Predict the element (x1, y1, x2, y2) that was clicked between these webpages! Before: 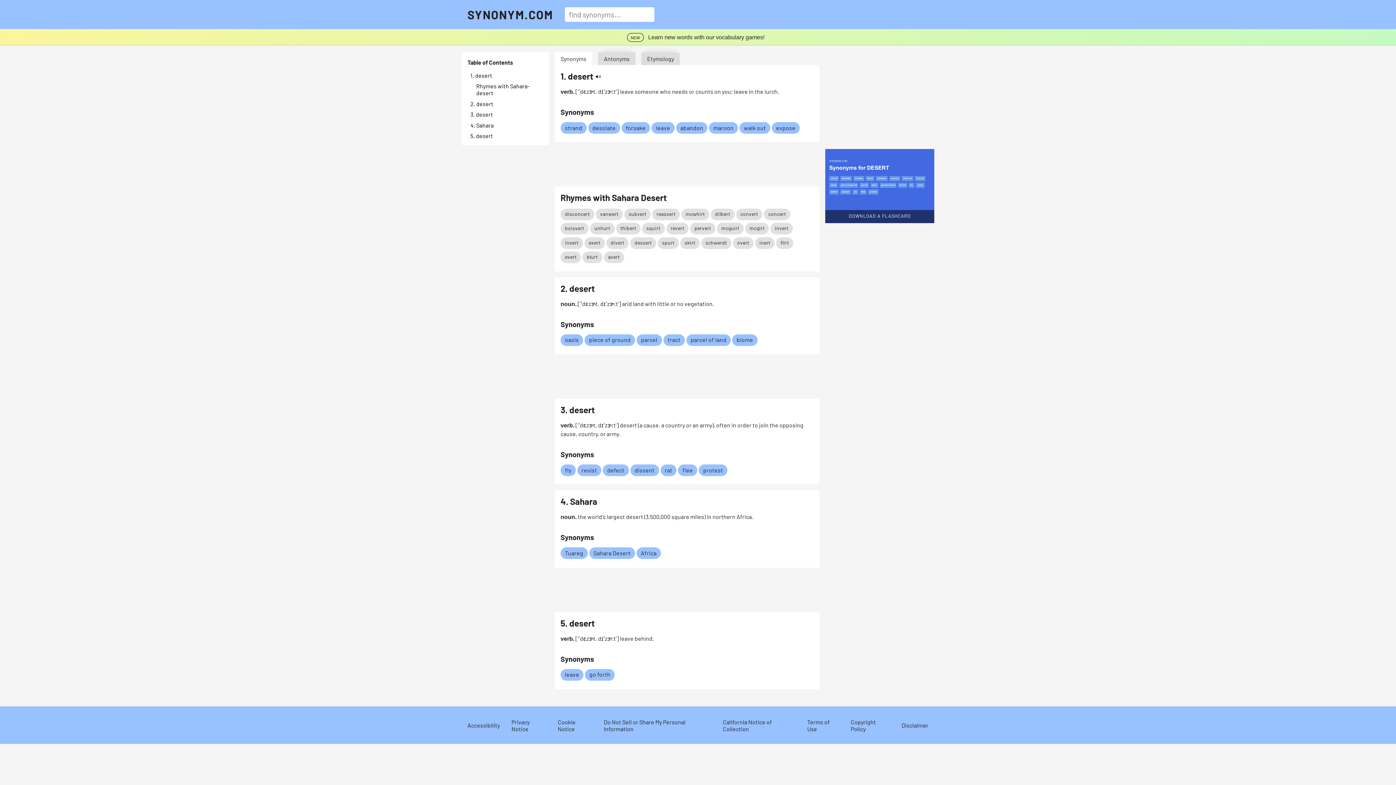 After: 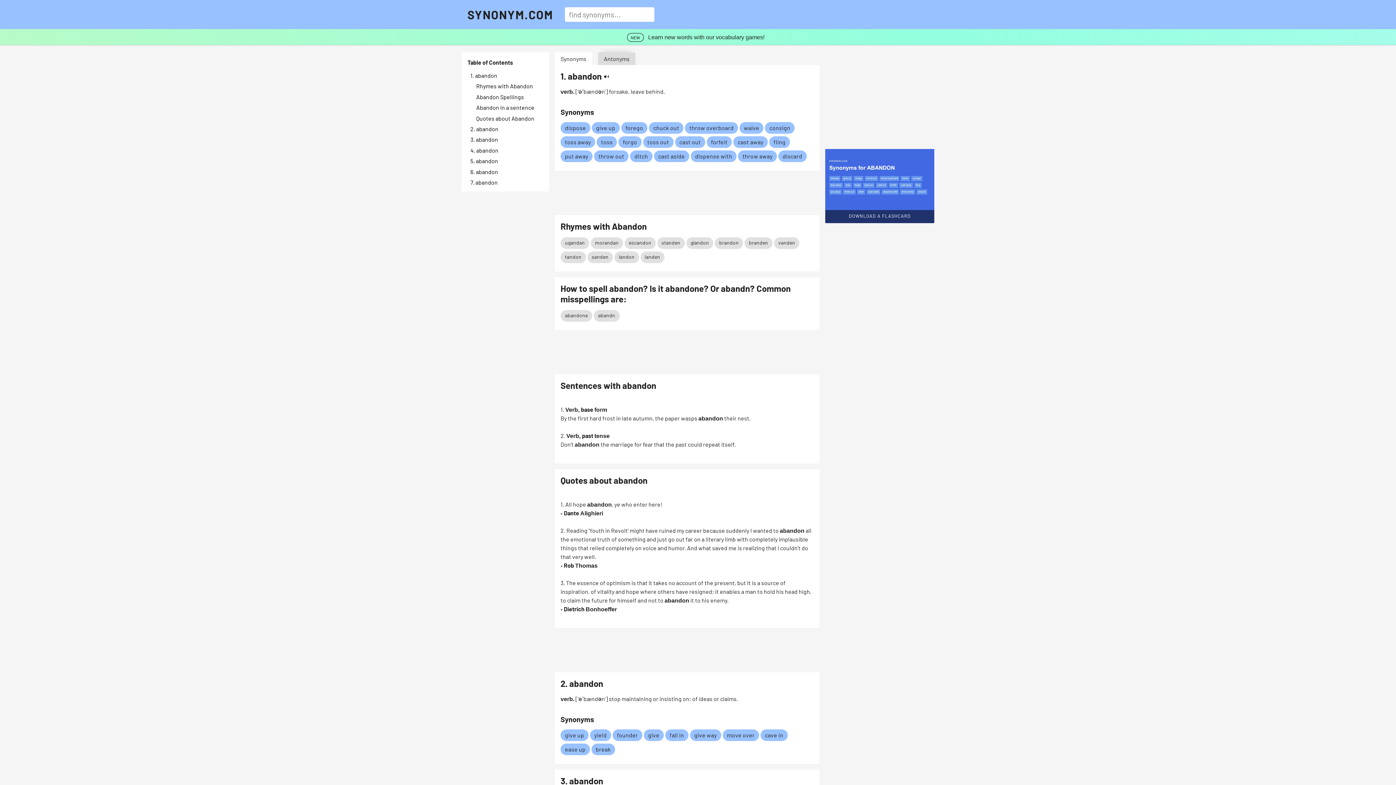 Action: bbox: (680, 124, 703, 131) label: Link to abandon